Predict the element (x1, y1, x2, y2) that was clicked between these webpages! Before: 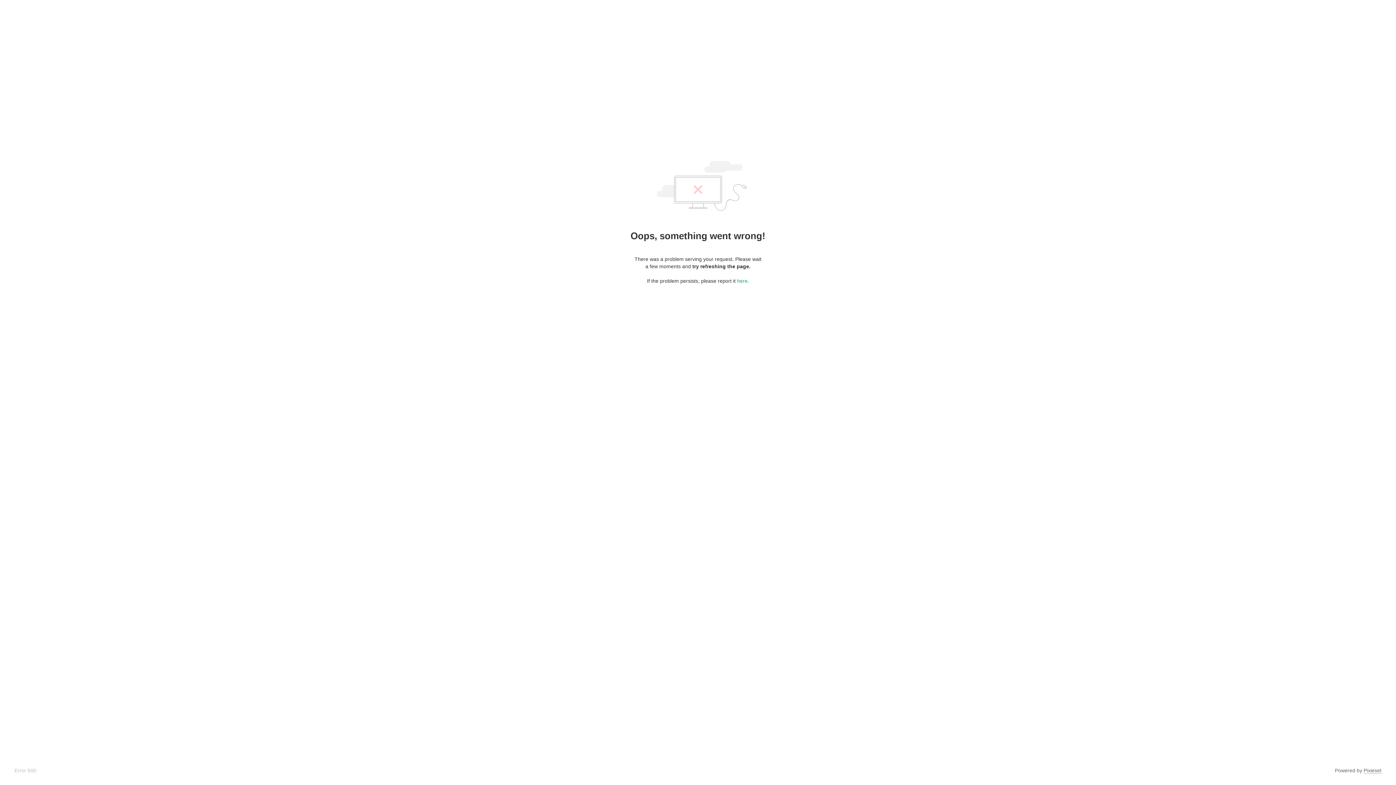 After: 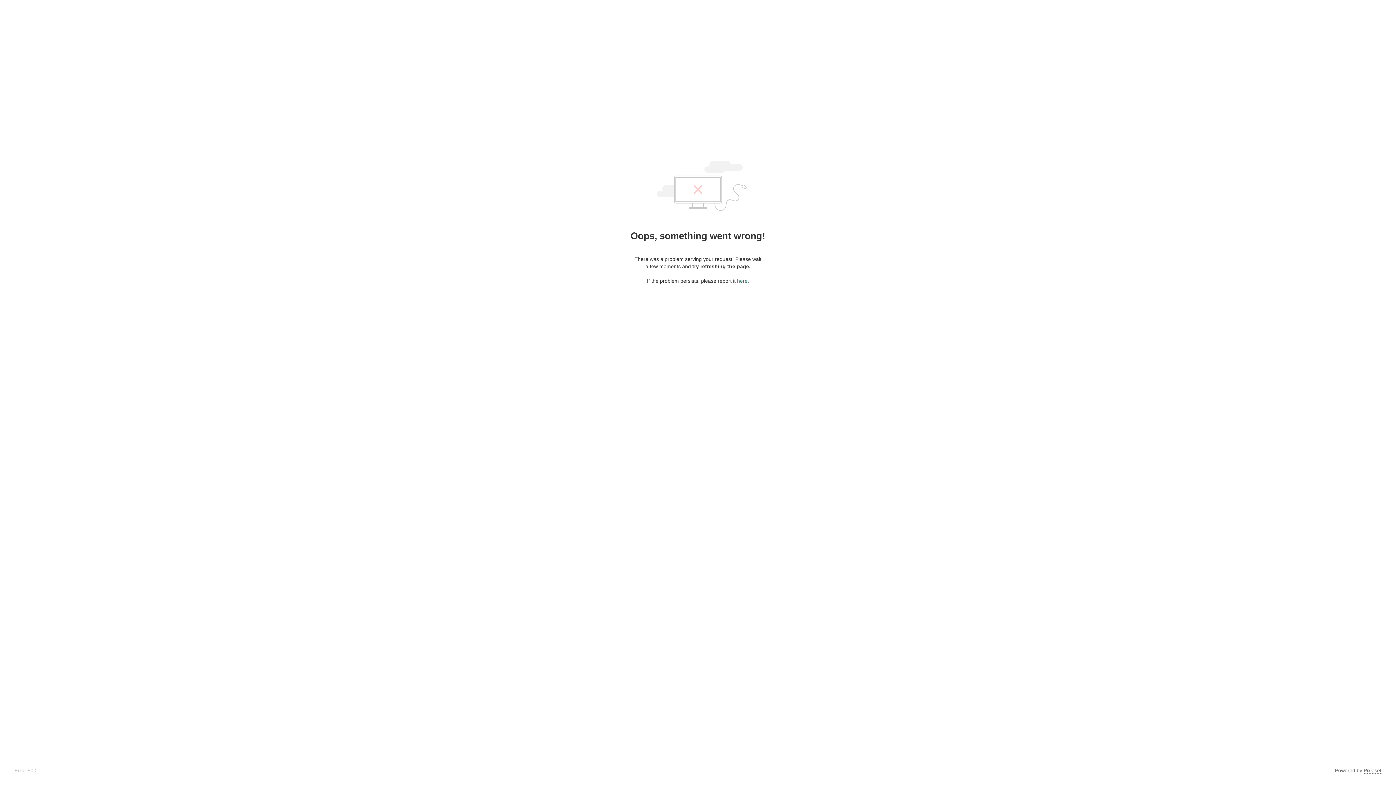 Action: label: here bbox: (737, 278, 747, 284)